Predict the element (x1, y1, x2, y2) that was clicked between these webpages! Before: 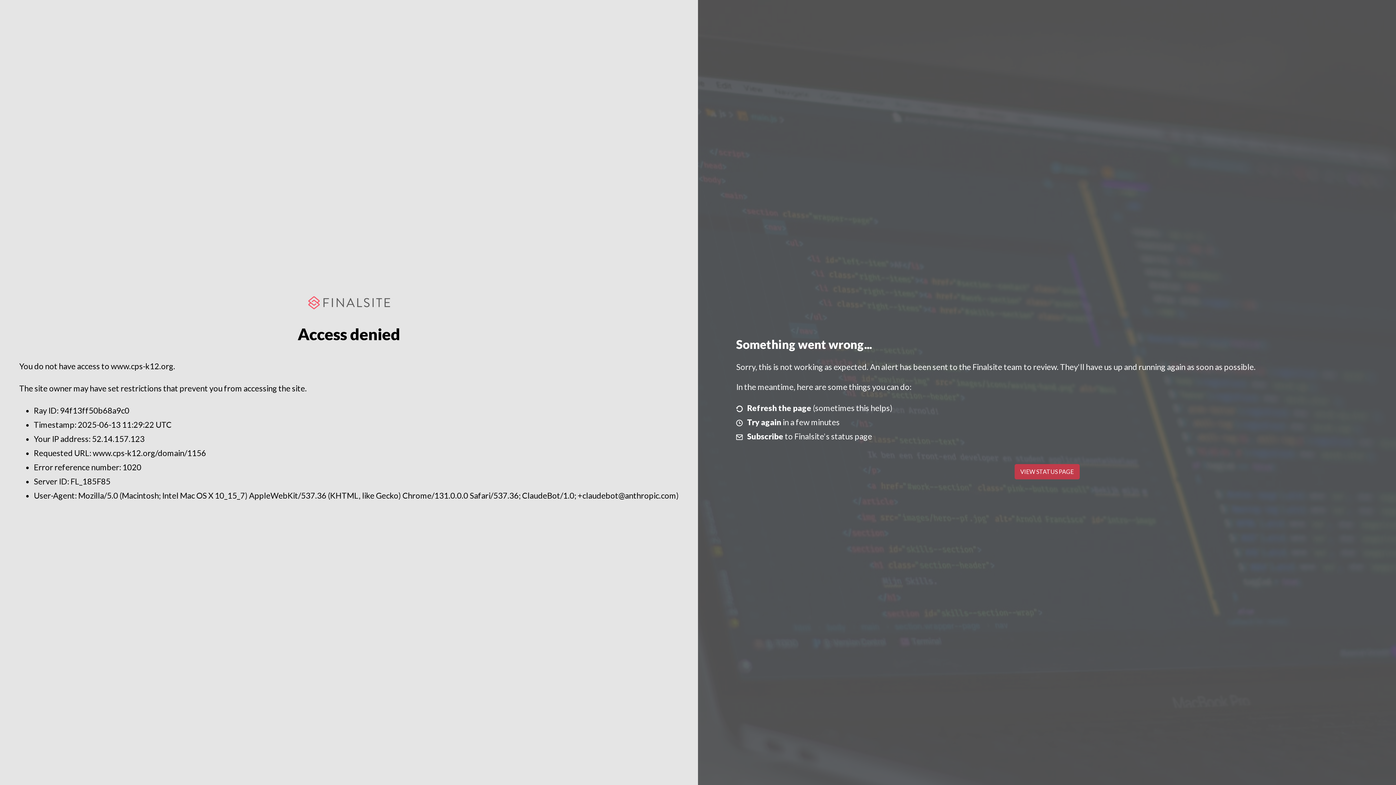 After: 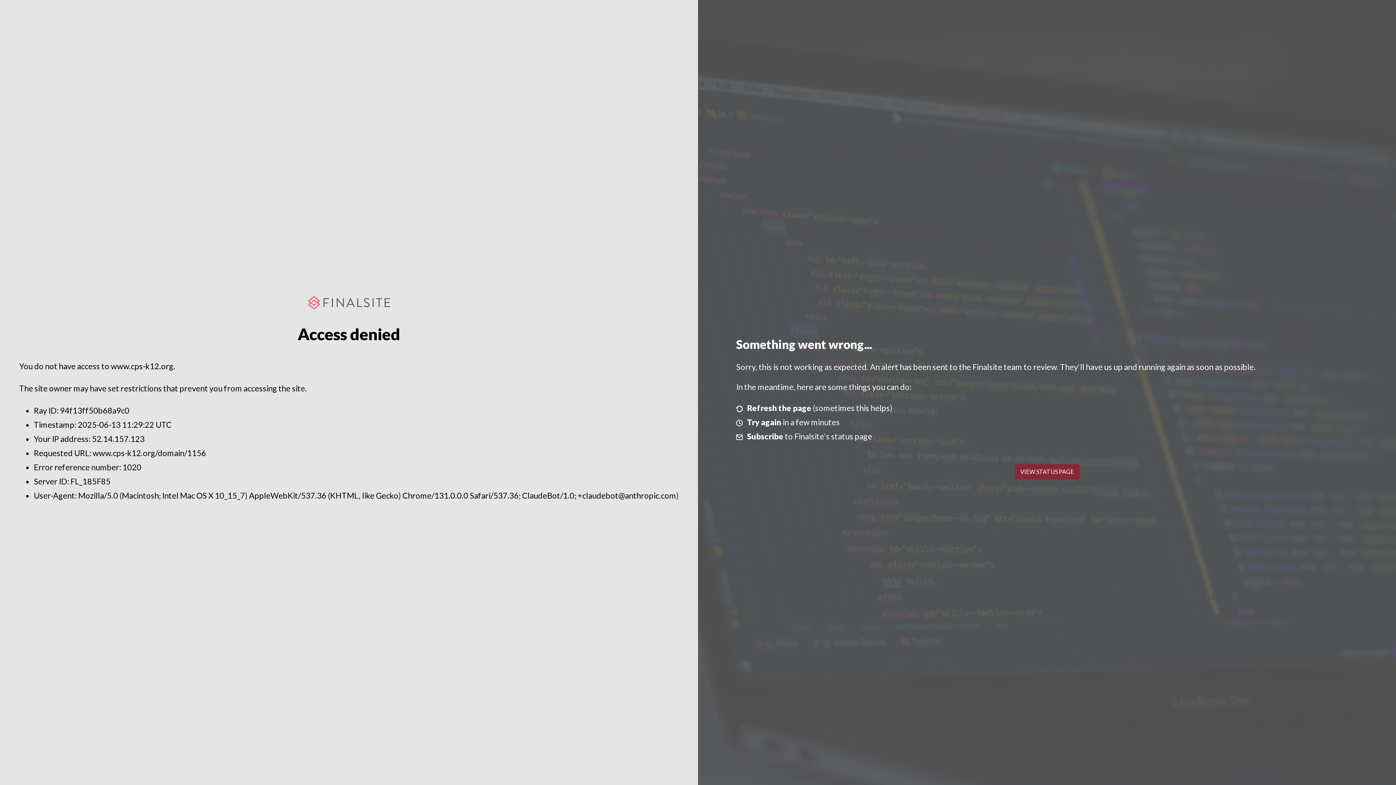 Action: bbox: (1014, 464, 1079, 479) label: VIEW STATUS PAGE